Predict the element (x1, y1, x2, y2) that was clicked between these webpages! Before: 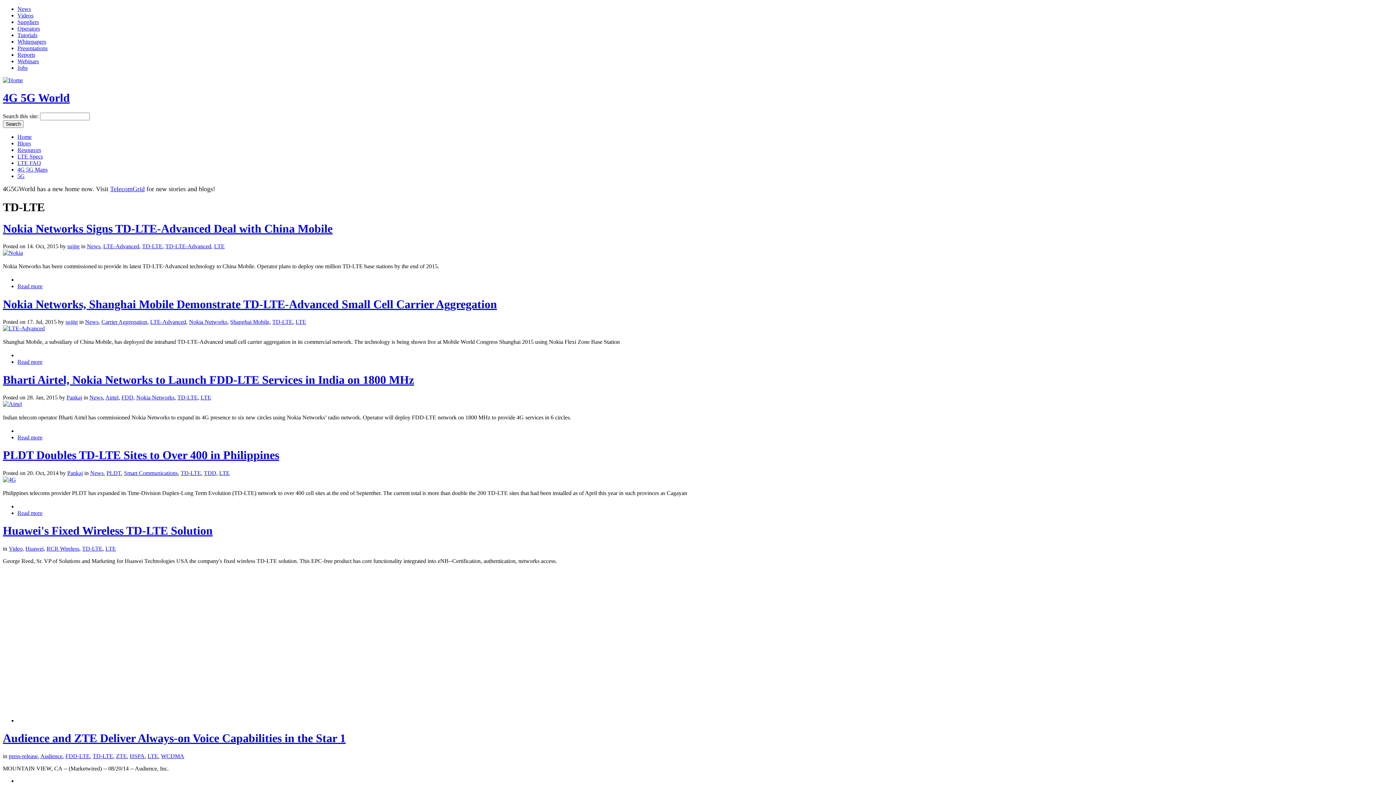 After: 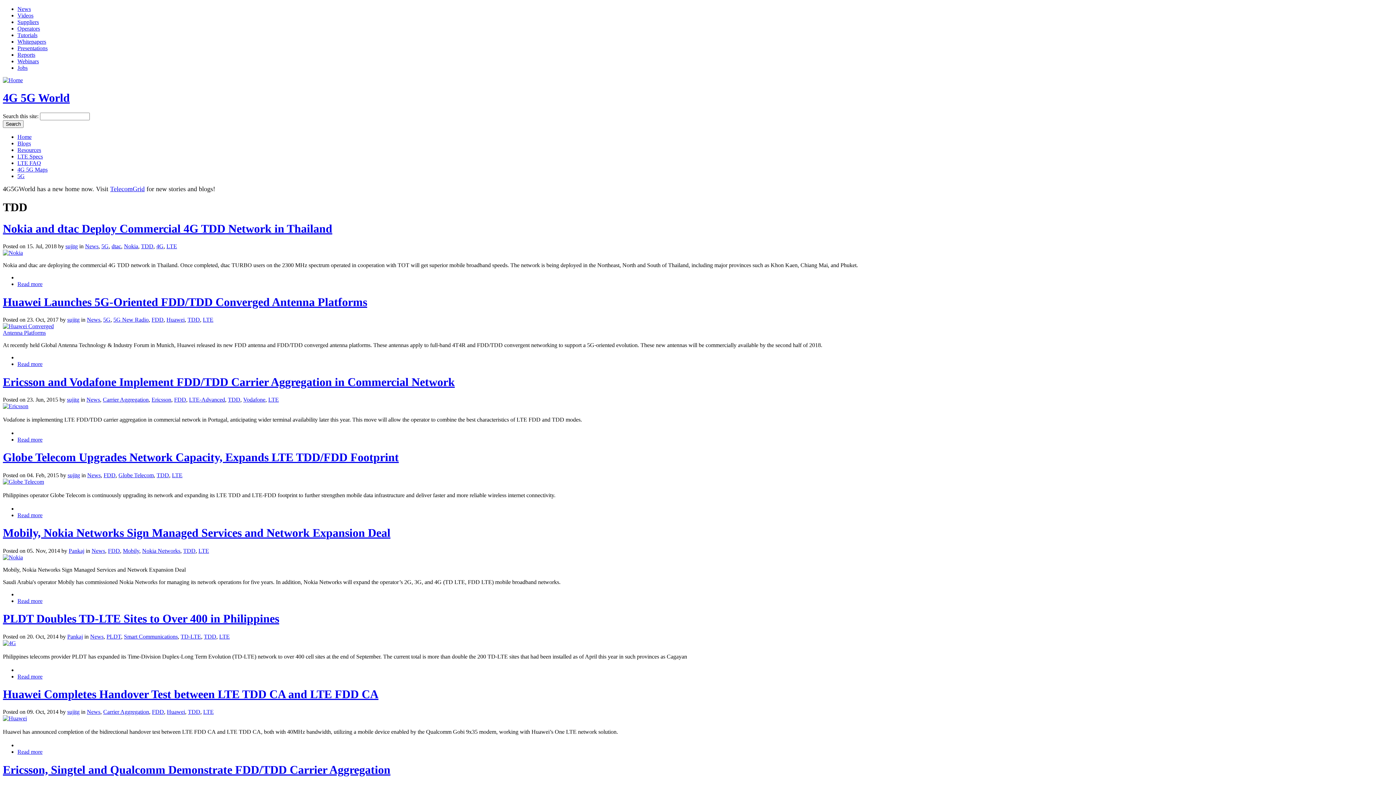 Action: bbox: (204, 470, 216, 476) label: TDD